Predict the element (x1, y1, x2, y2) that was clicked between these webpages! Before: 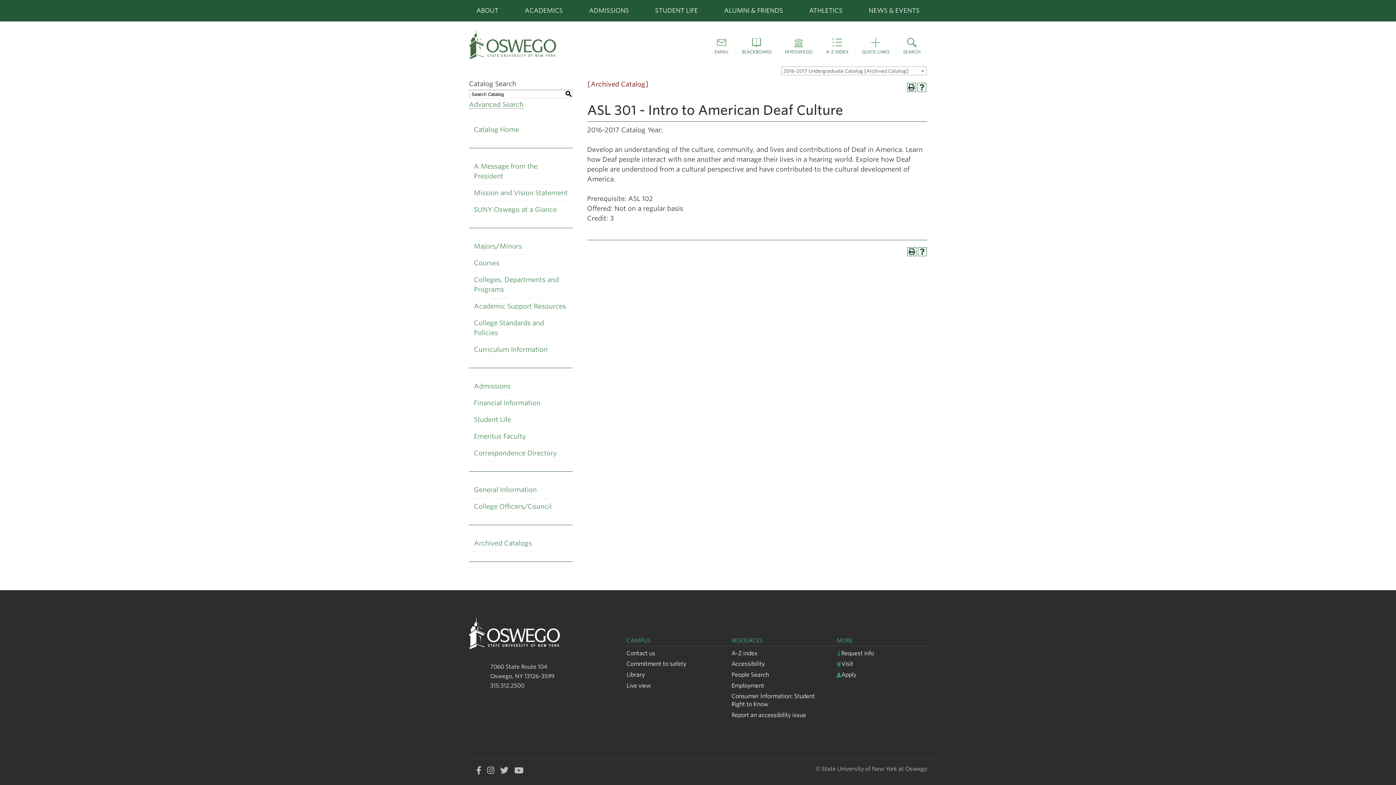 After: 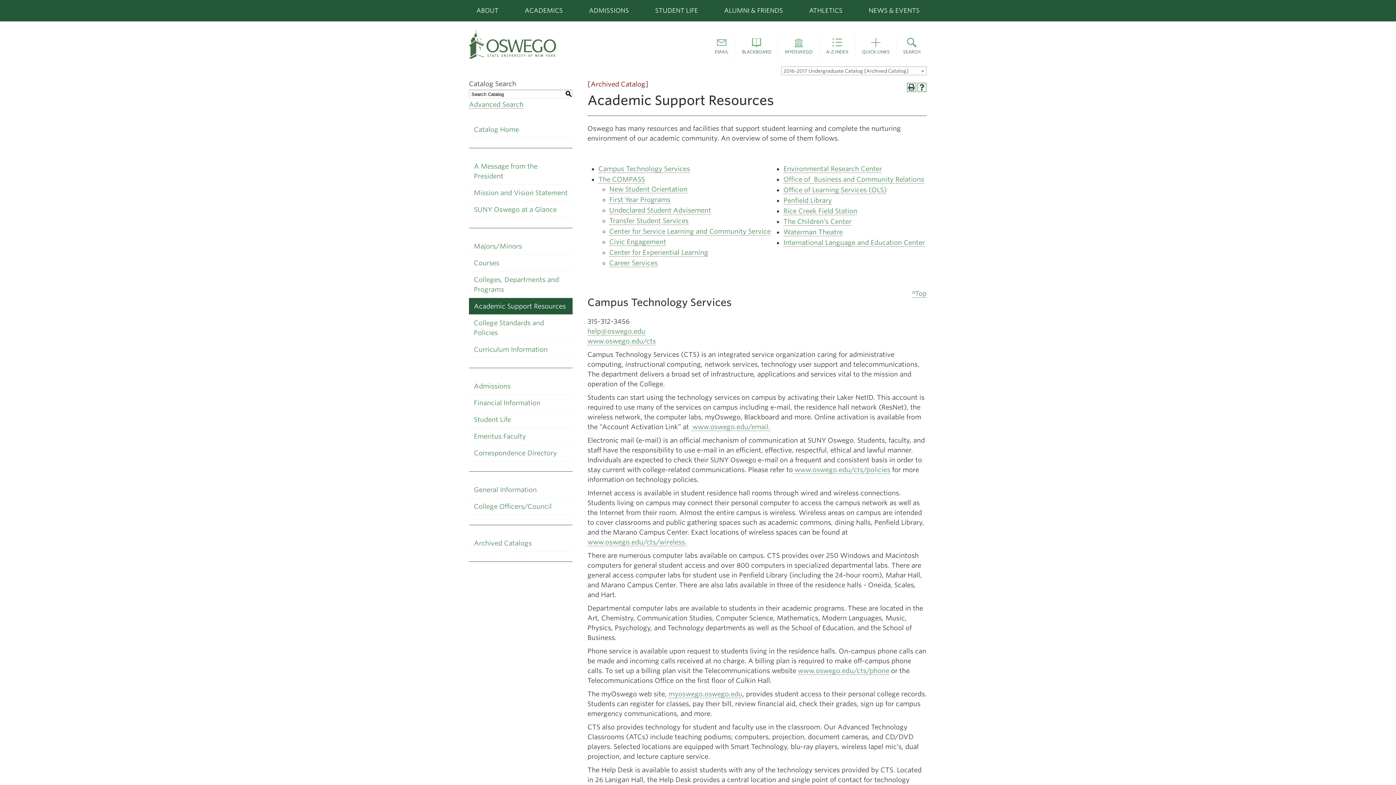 Action: label: Academic Support Resources bbox: (469, 298, 572, 314)